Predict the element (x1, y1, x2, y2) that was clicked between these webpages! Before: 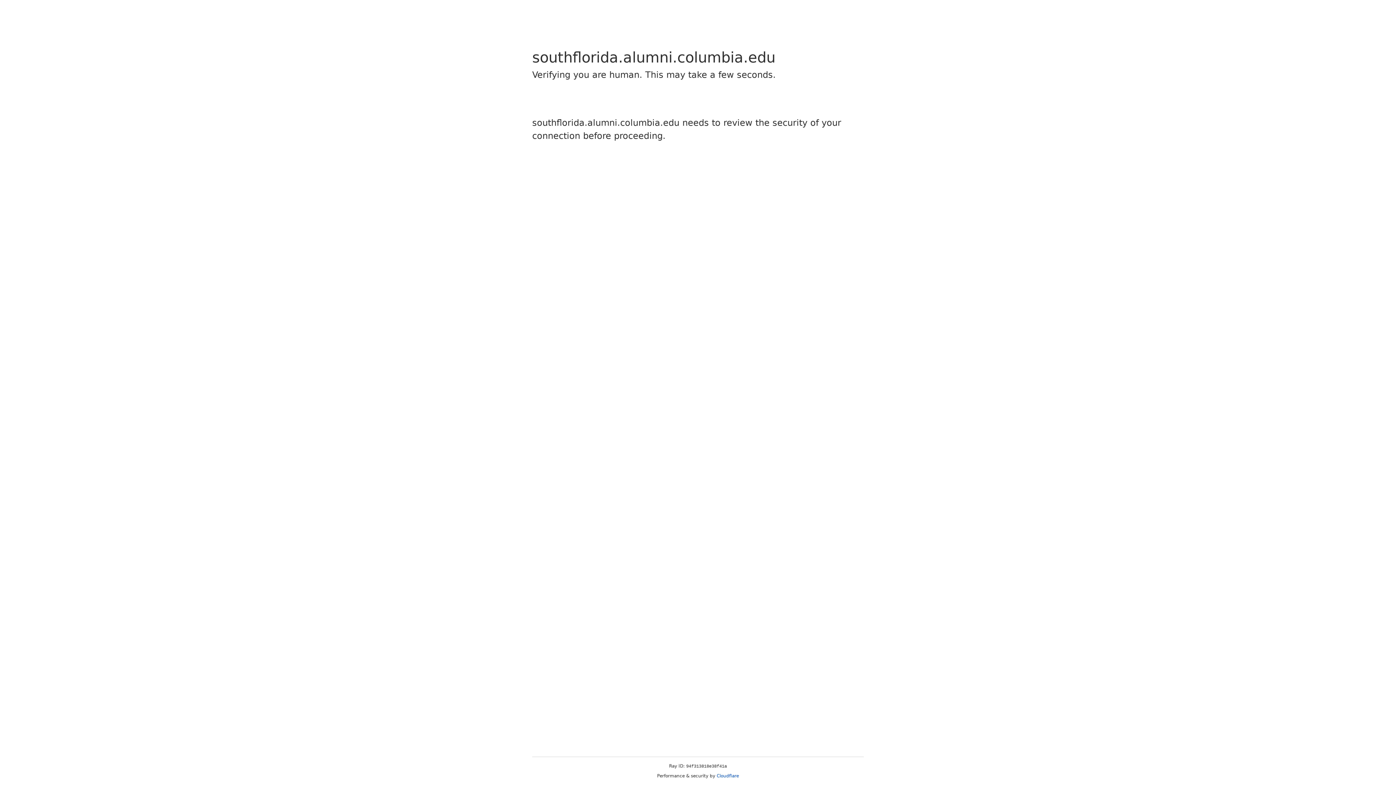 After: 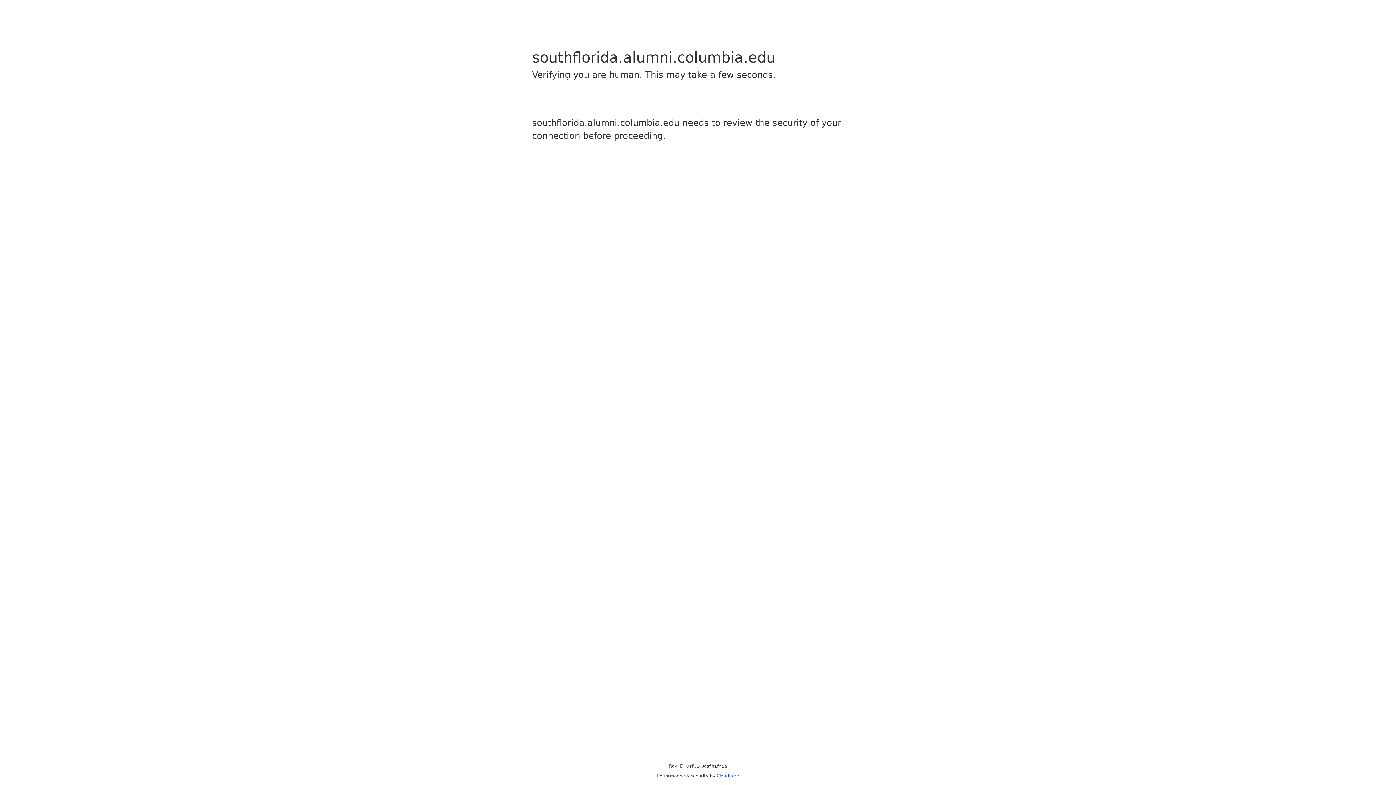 Action: bbox: (716, 773, 739, 778) label: Cloudflare